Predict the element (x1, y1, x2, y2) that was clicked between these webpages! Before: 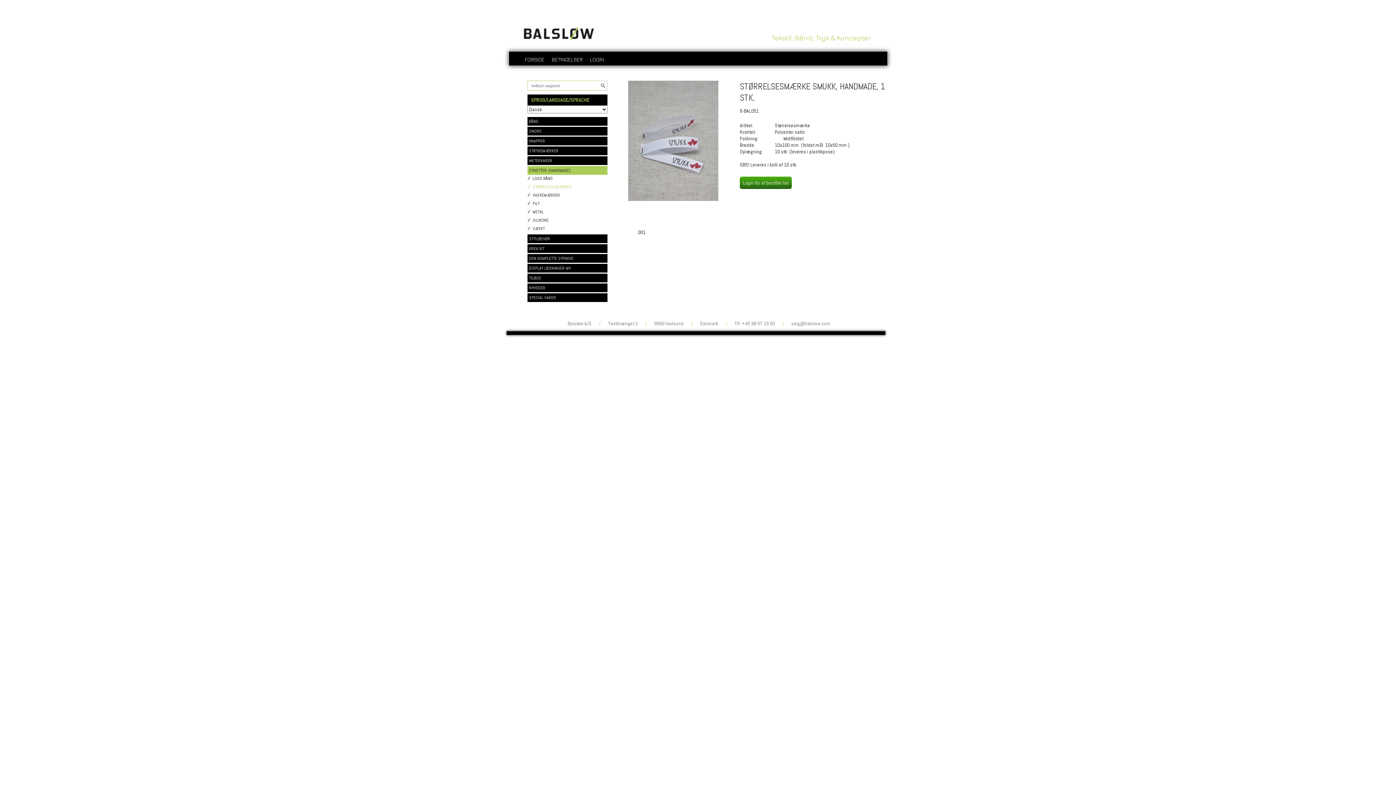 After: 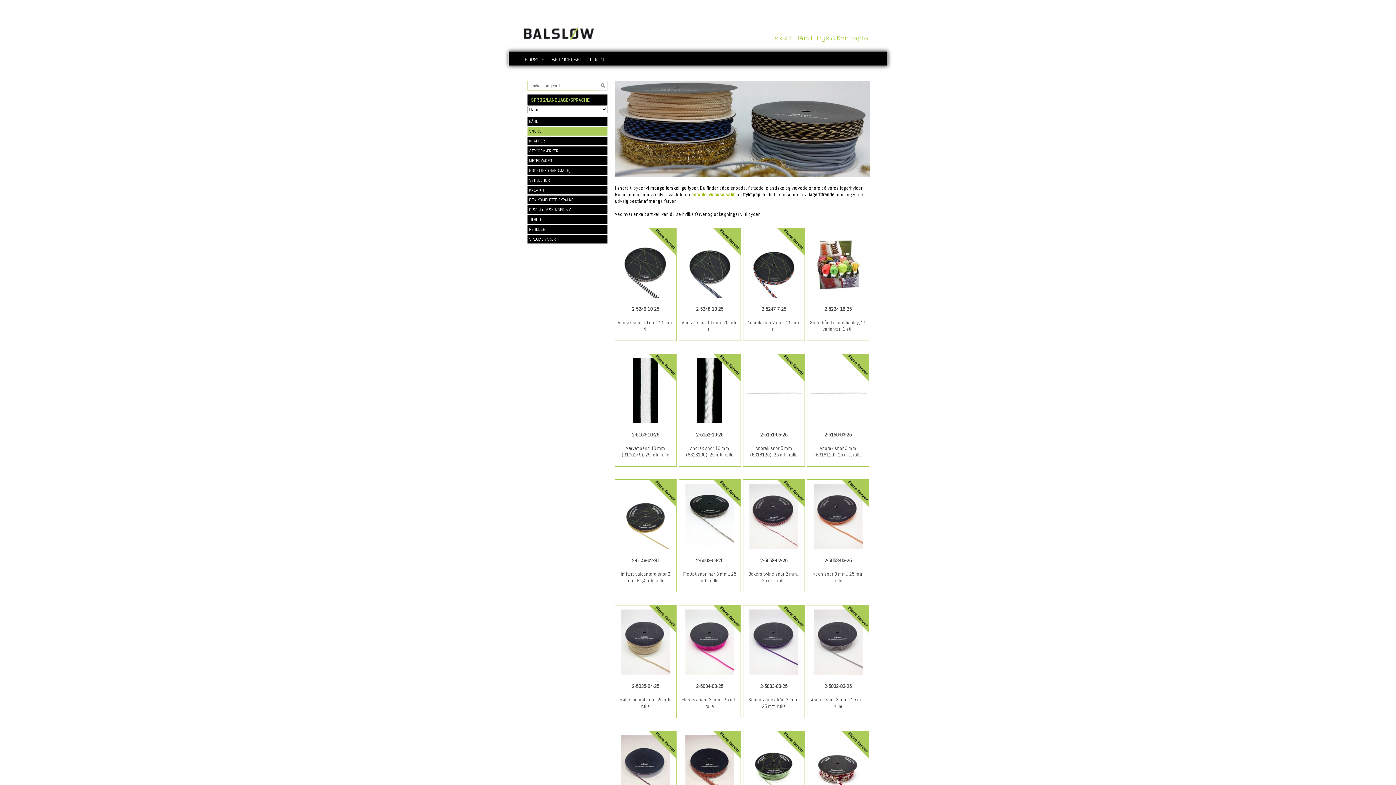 Action: bbox: (527, 126, 607, 135) label: SNORE